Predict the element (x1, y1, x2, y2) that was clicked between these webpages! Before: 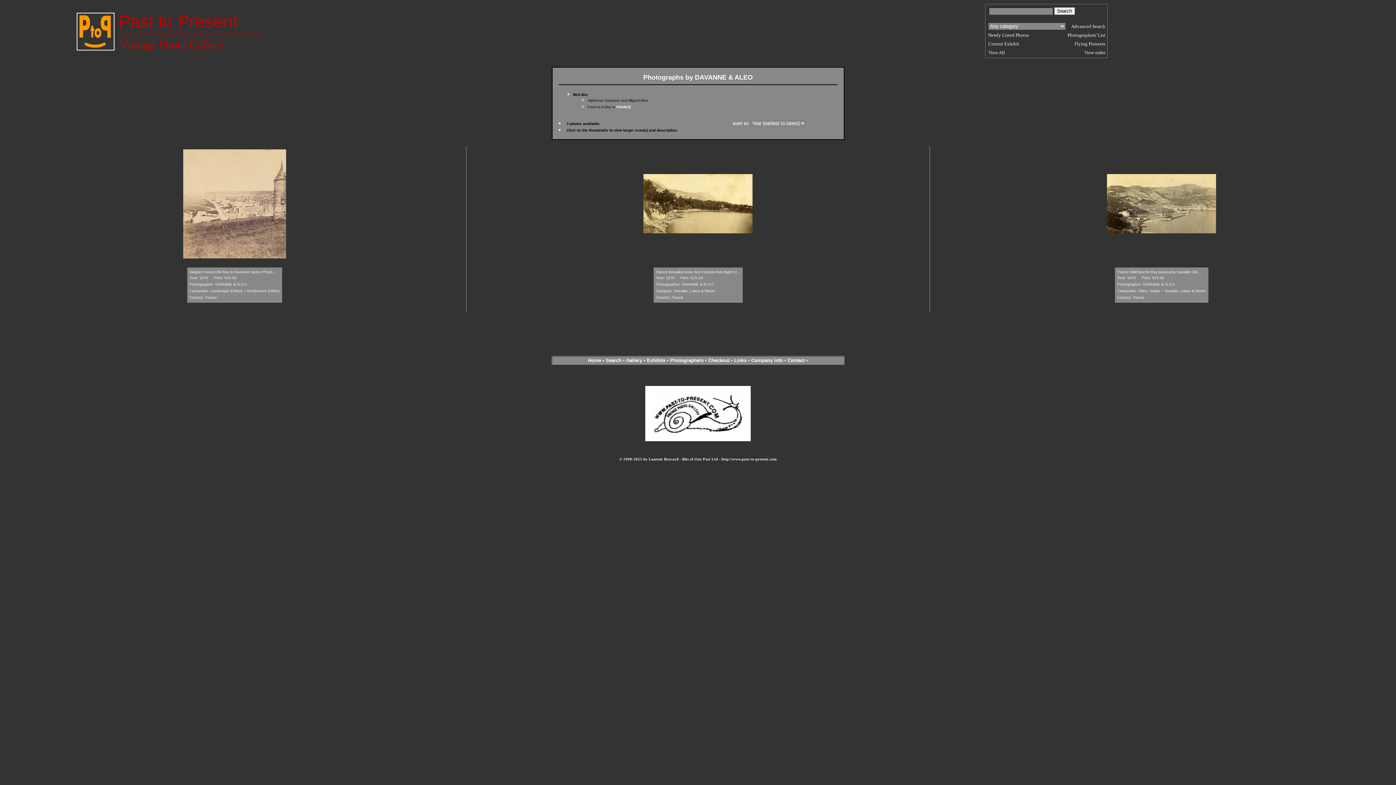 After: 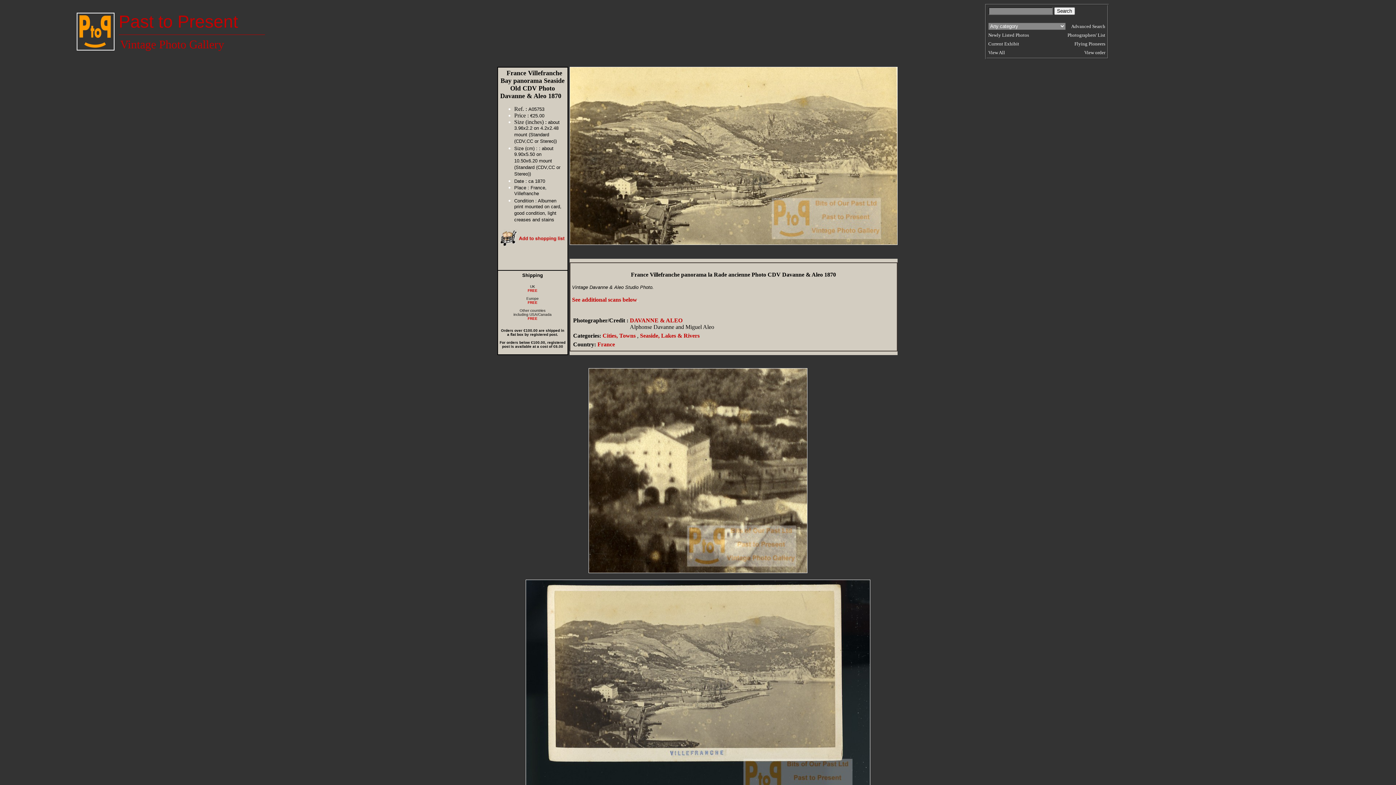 Action: bbox: (1107, 228, 1216, 234)